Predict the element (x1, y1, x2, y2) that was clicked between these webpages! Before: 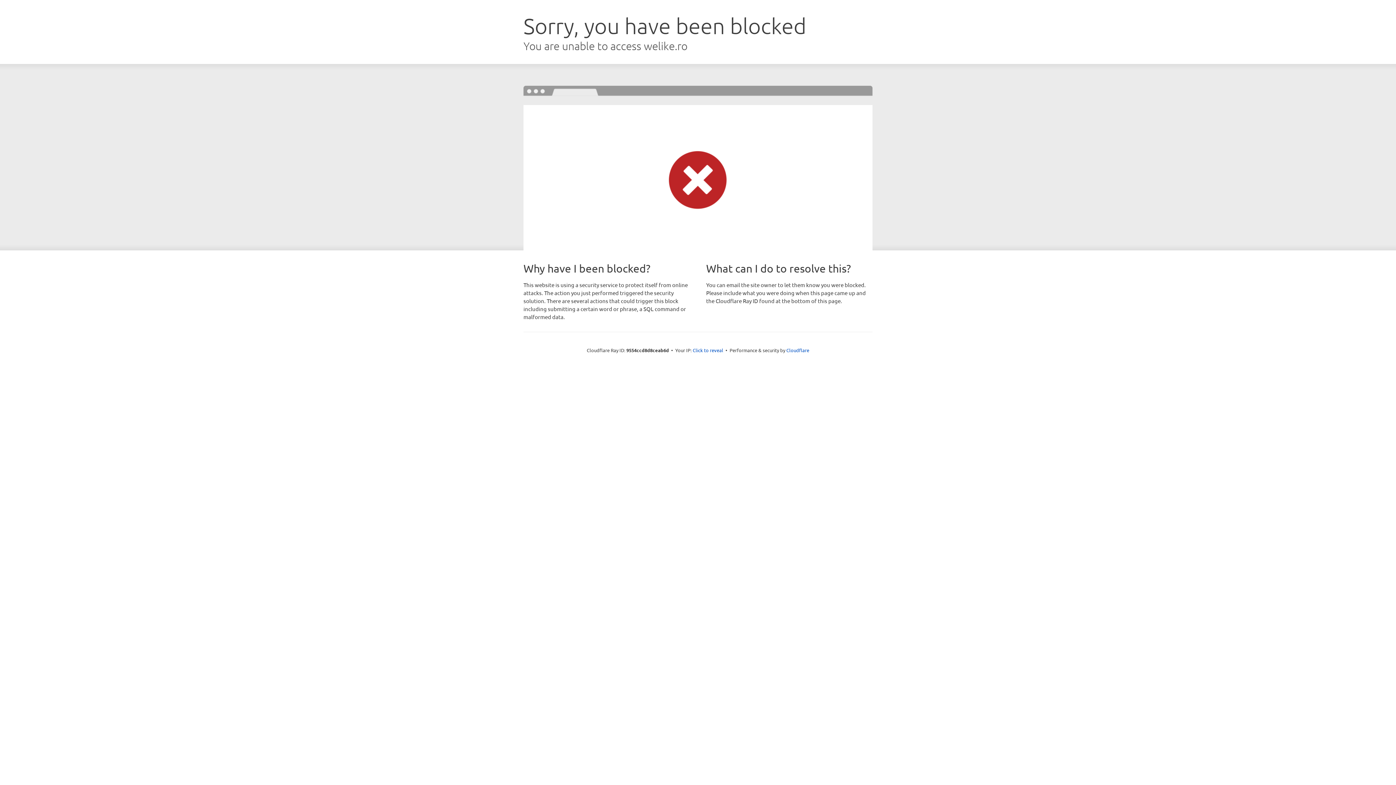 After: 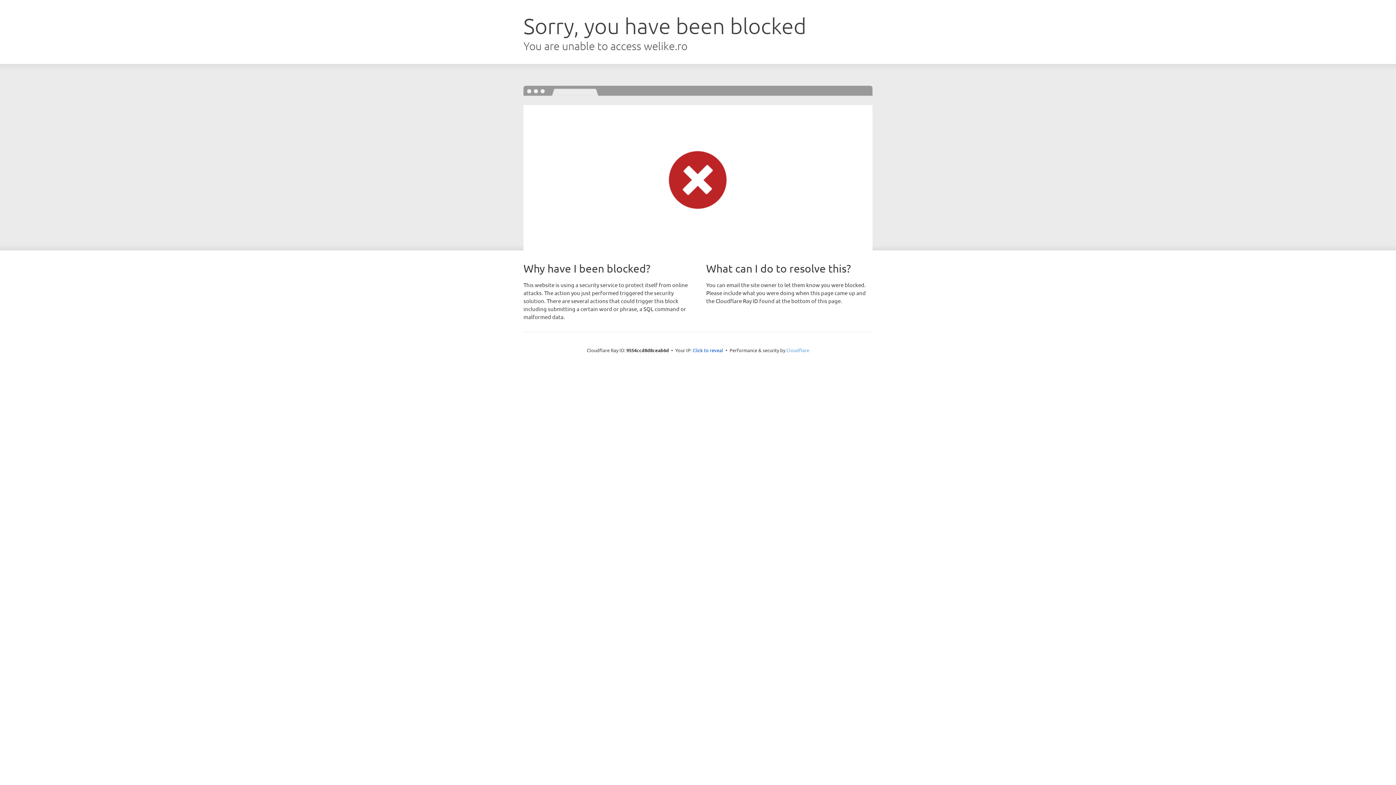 Action: bbox: (786, 347, 809, 353) label: Cloudflare